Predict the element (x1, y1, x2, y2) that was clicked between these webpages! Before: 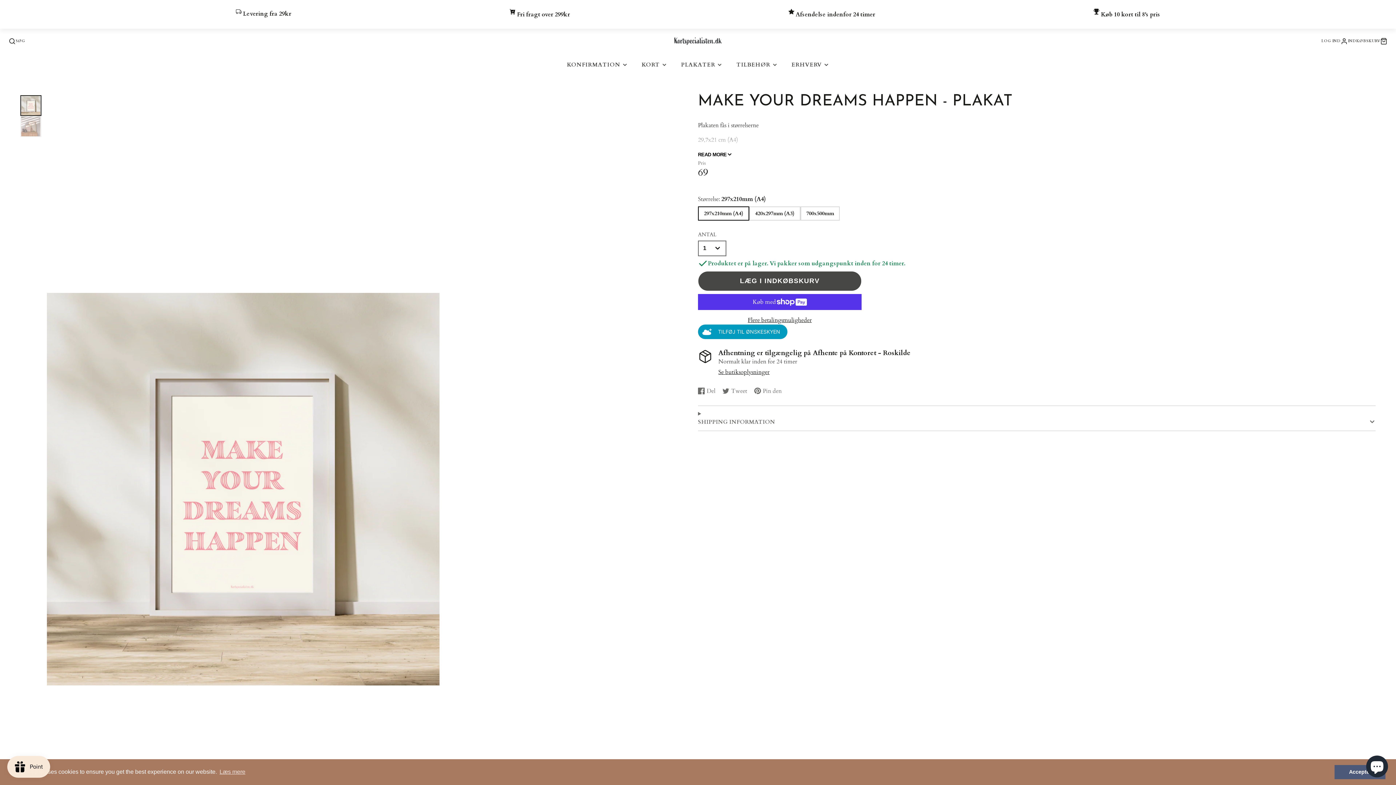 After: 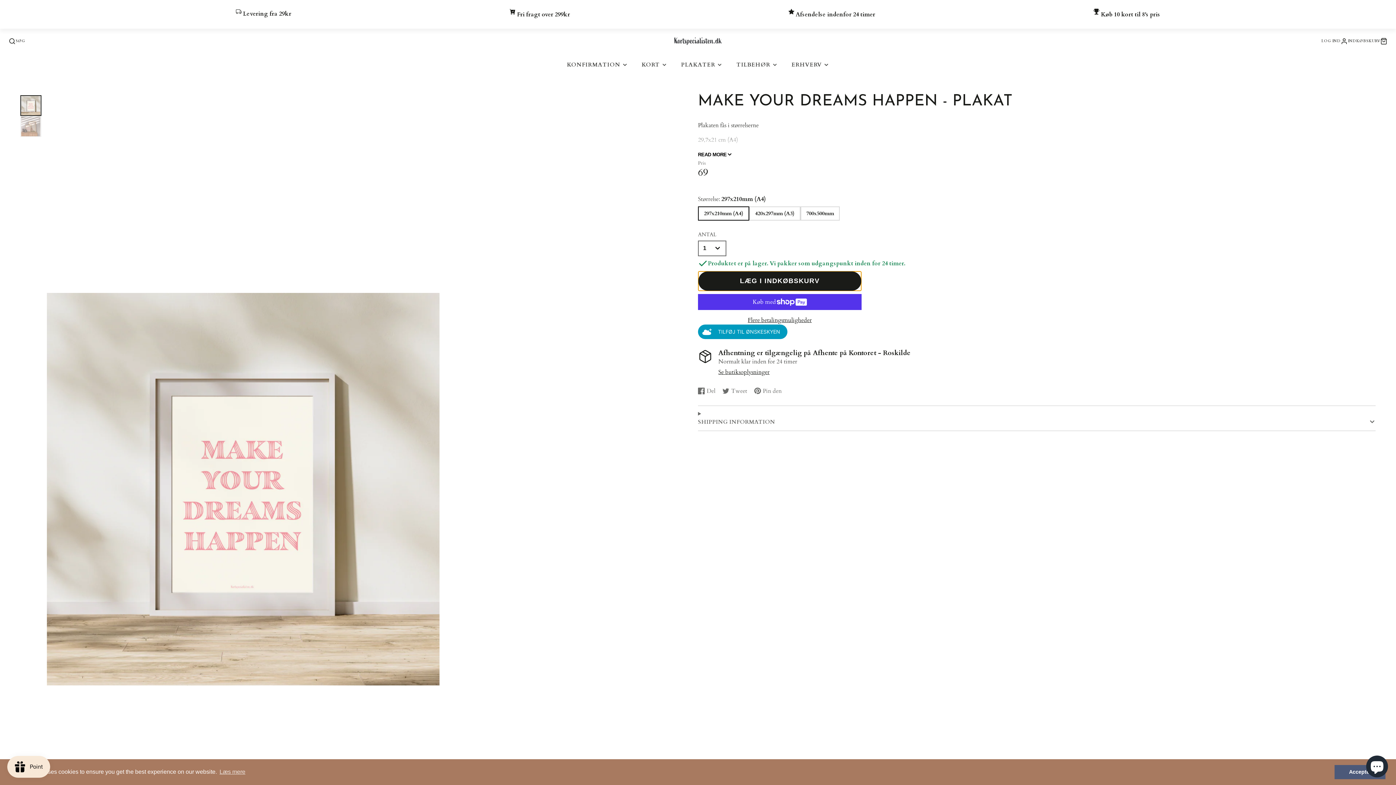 Action: label: LÆG I INDKØBSKURV bbox: (698, 271, 861, 291)